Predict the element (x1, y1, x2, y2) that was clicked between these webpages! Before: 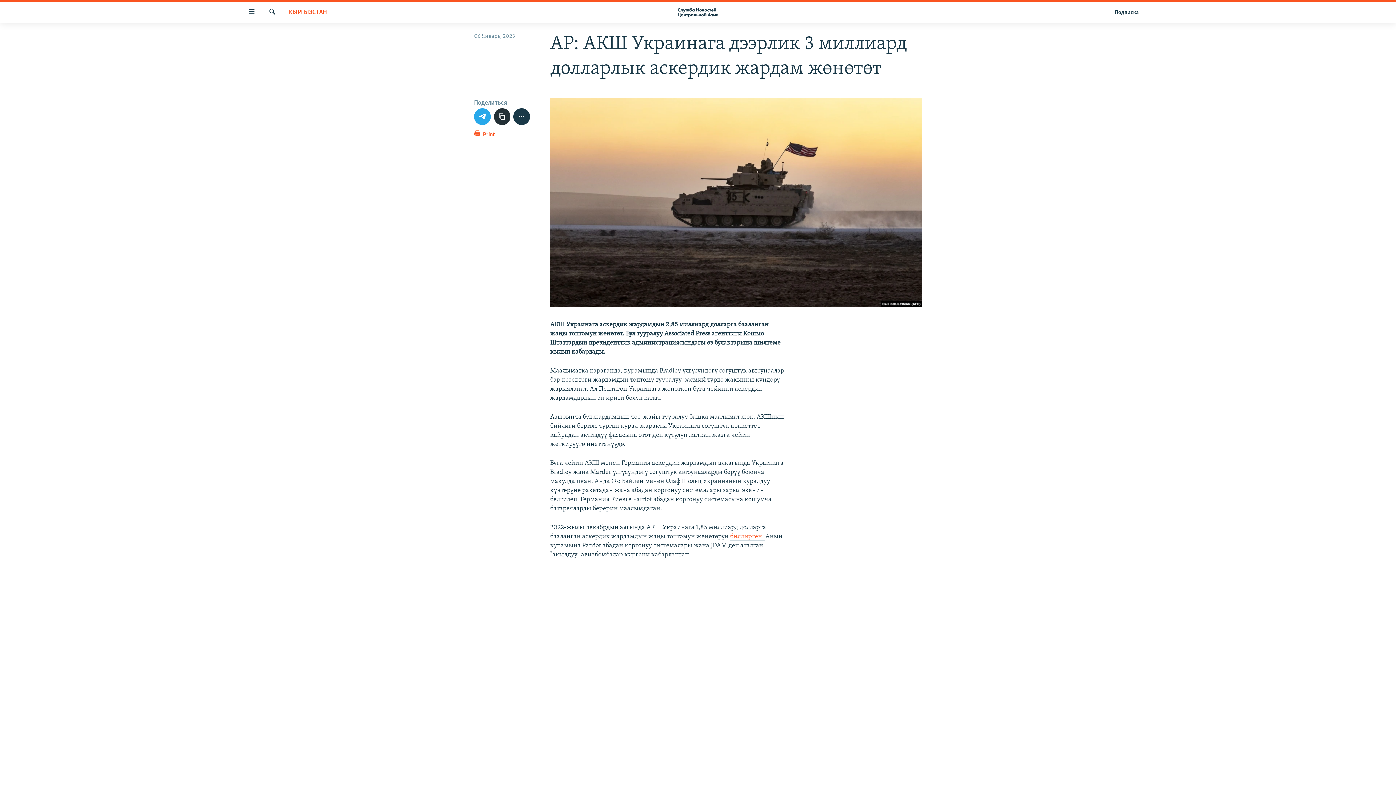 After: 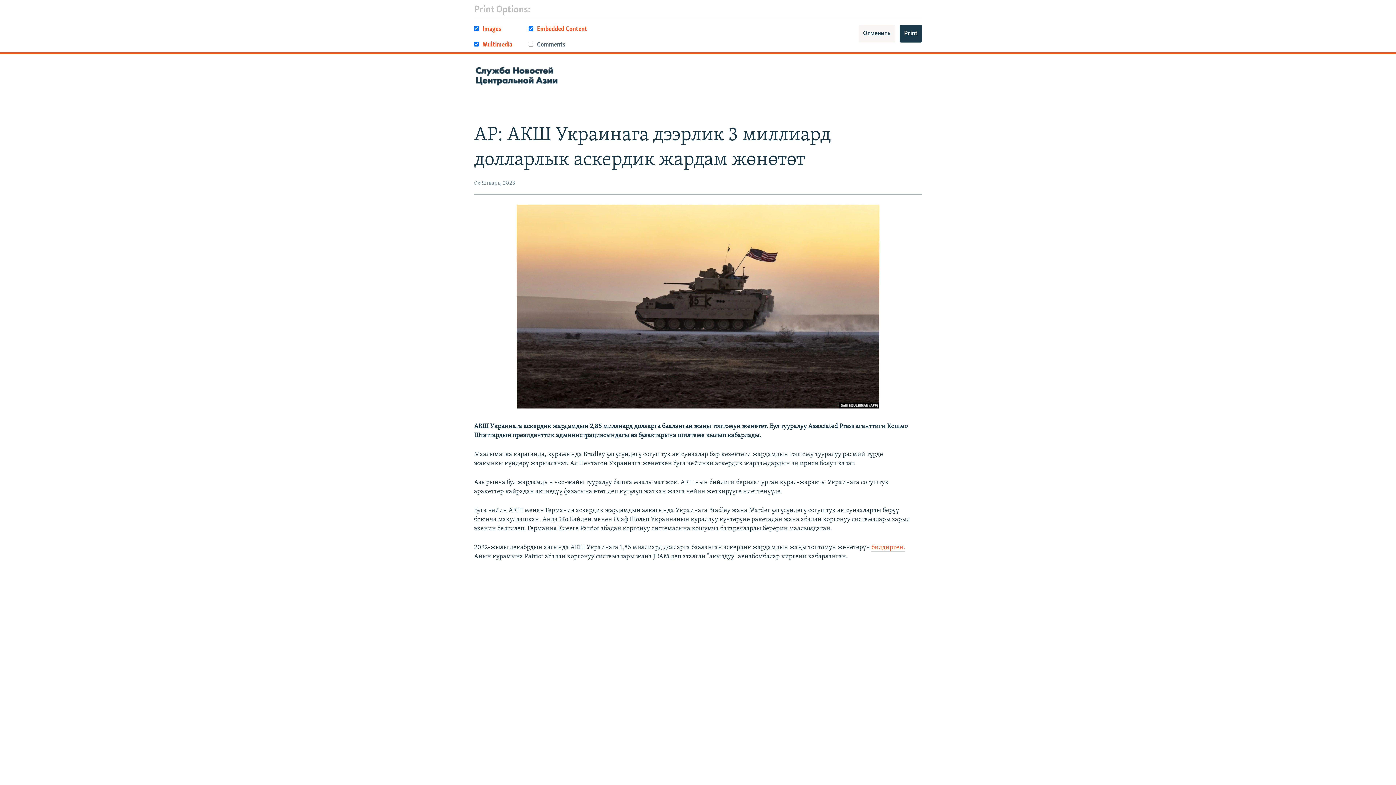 Action: bbox: (474, 129, 495, 143) label:  Print